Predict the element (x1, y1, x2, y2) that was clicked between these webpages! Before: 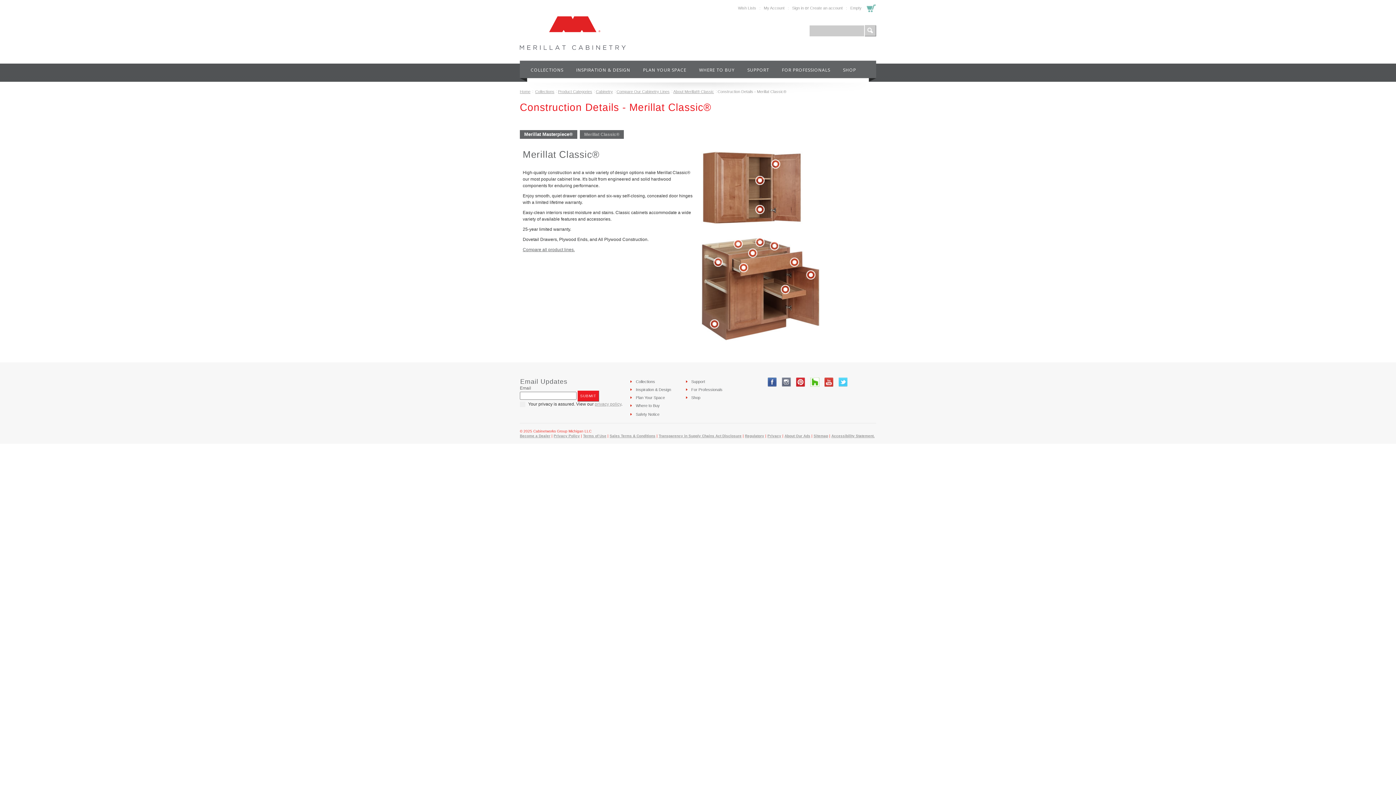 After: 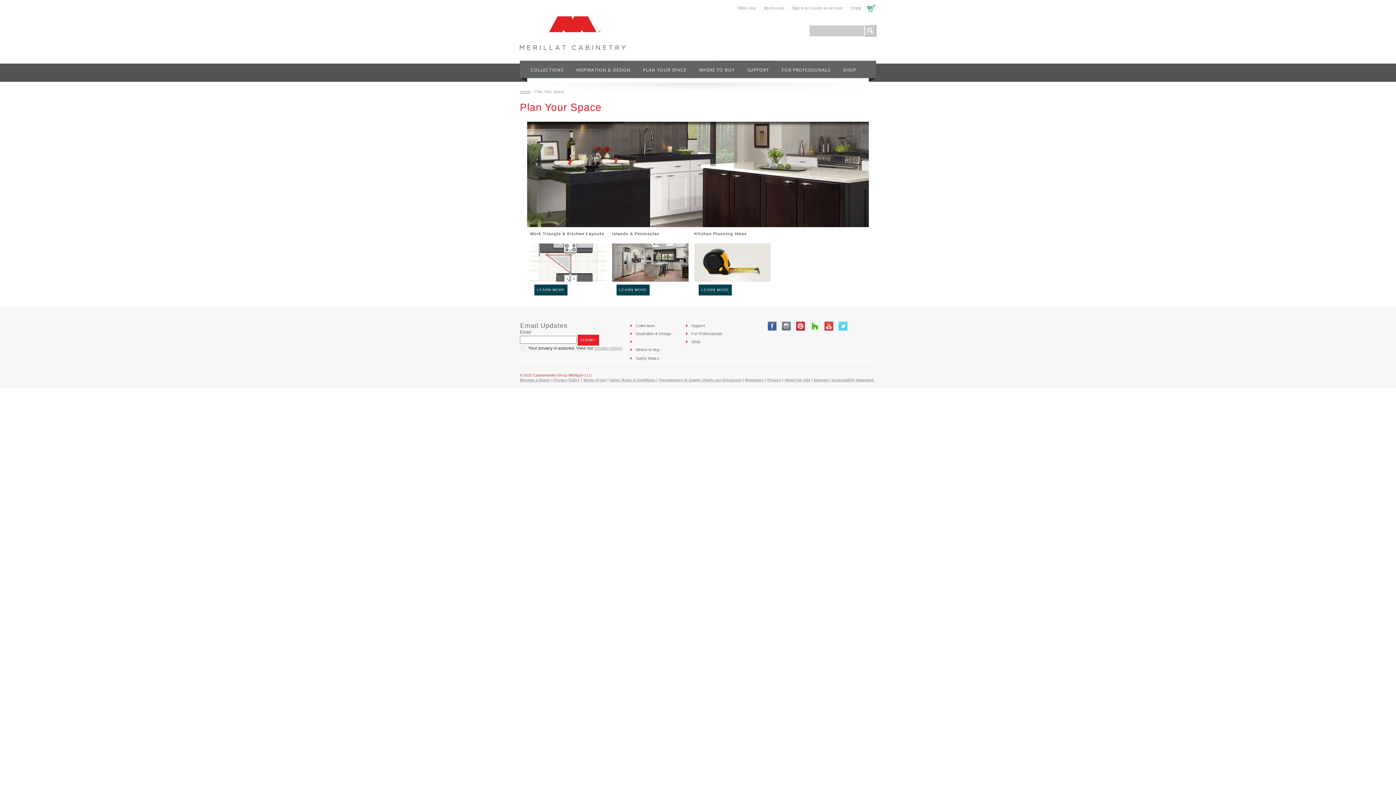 Action: bbox: (636, 395, 665, 399) label: Plan Your Space